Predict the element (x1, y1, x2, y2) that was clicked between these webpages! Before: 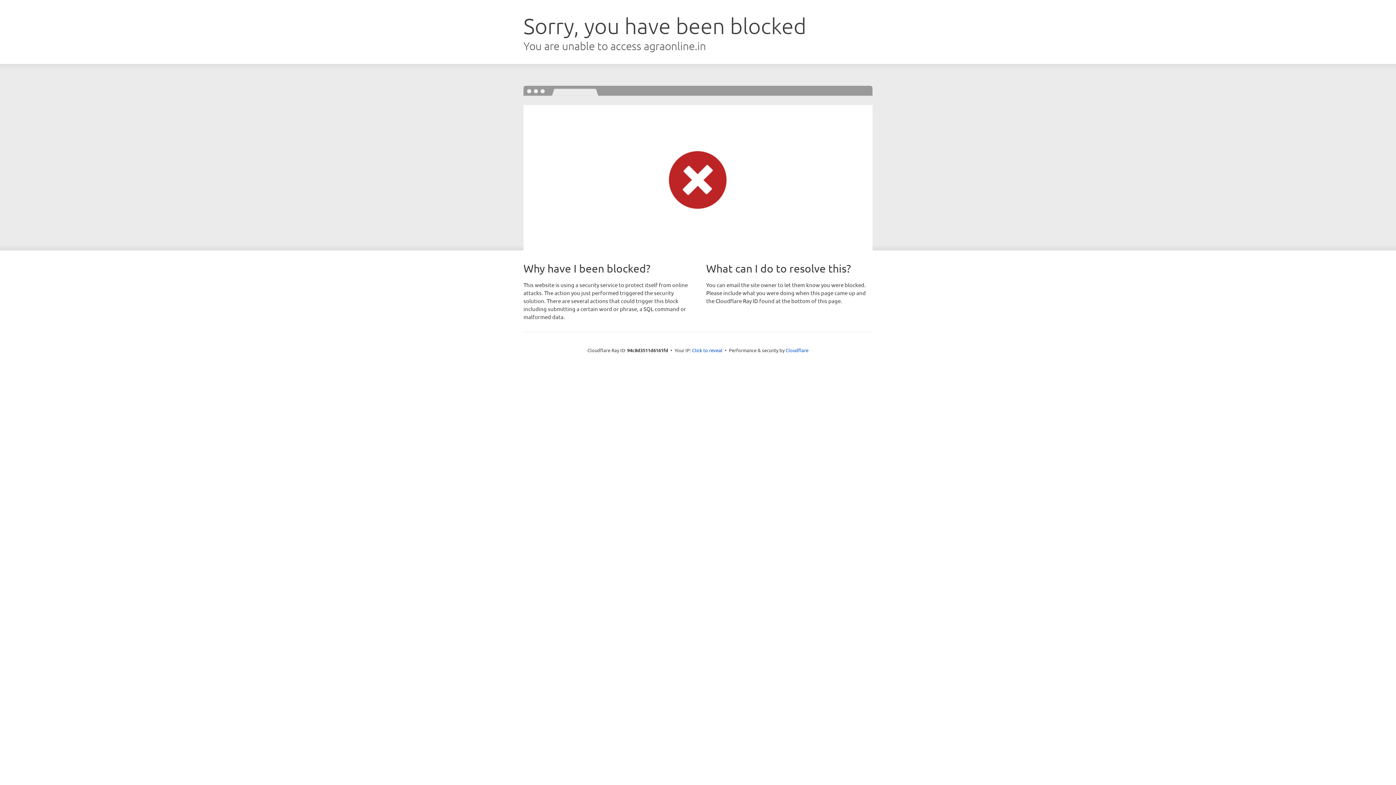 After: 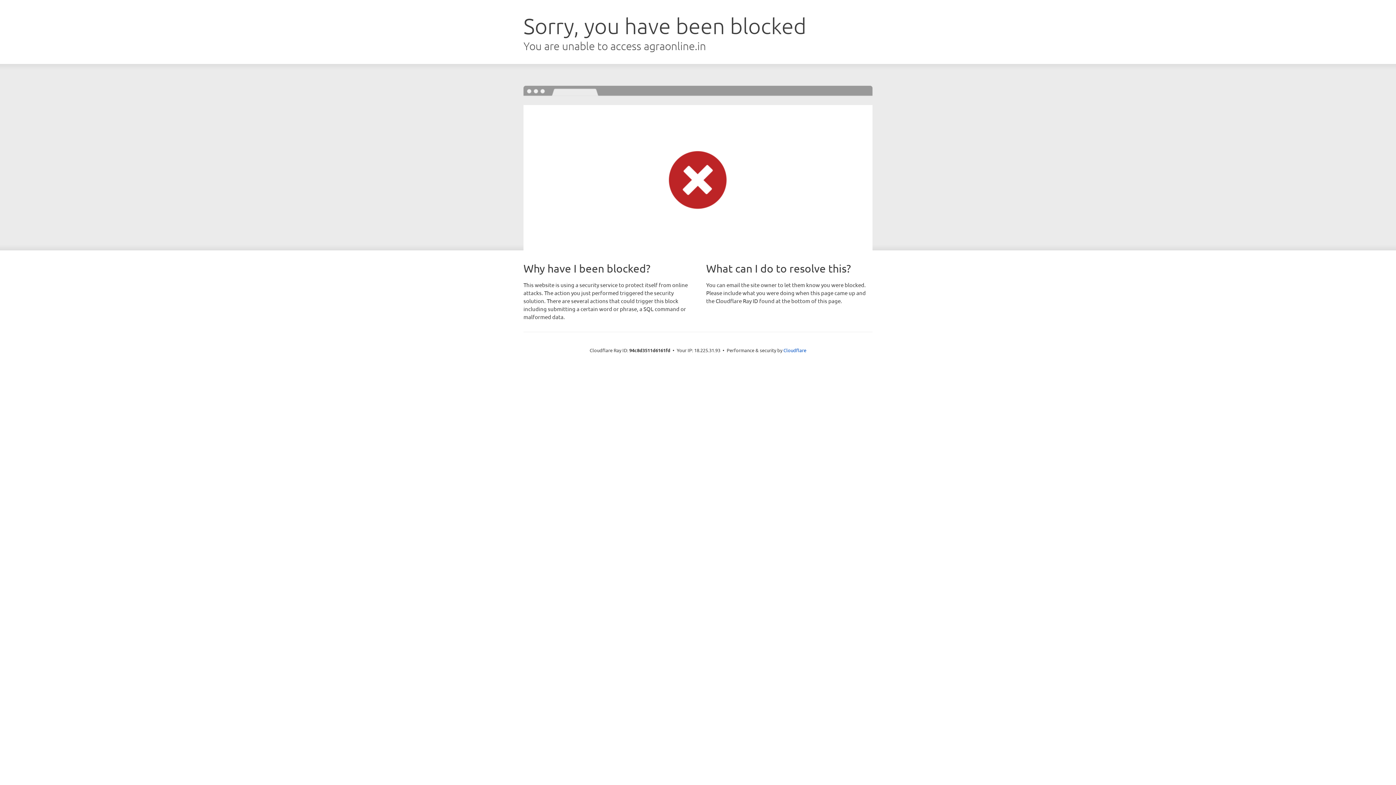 Action: label: Click to reveal bbox: (692, 346, 722, 353)